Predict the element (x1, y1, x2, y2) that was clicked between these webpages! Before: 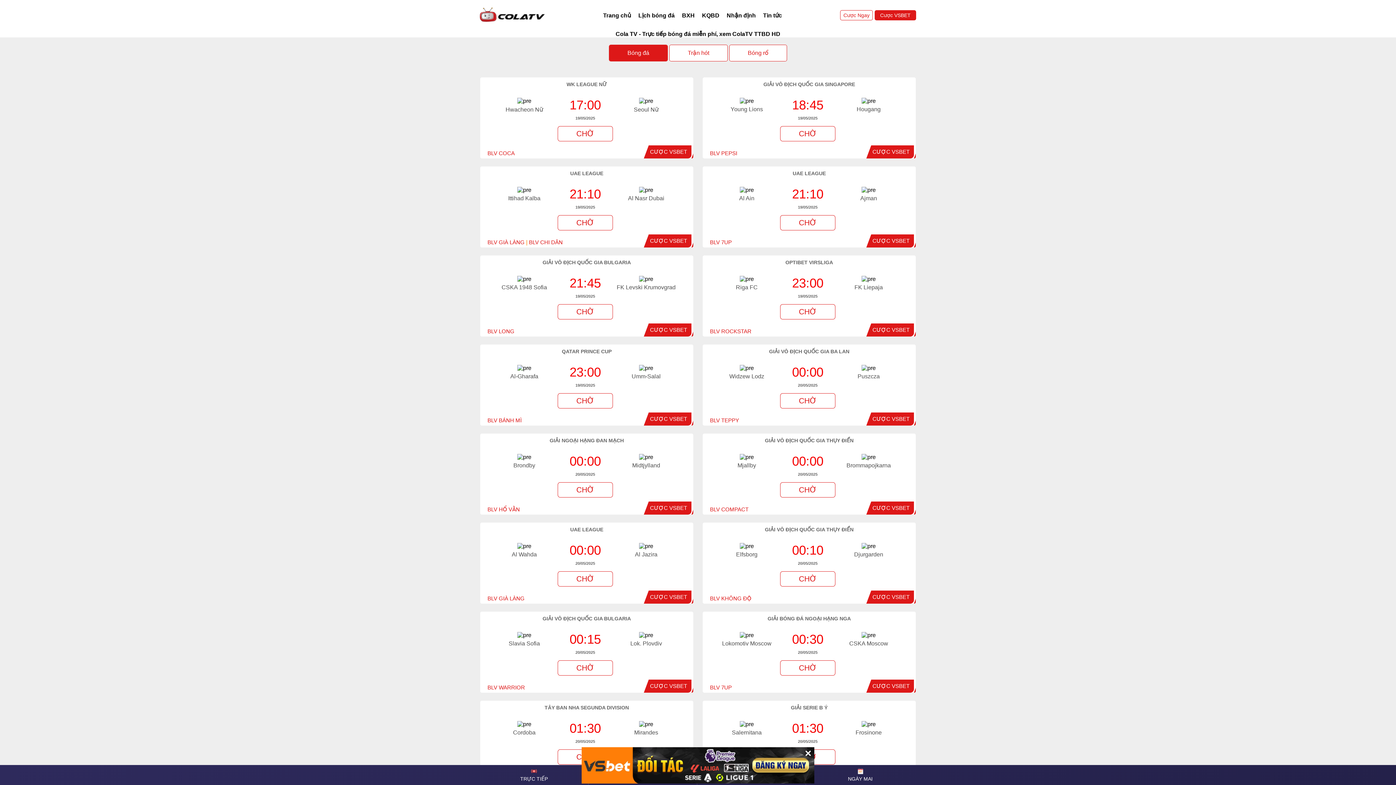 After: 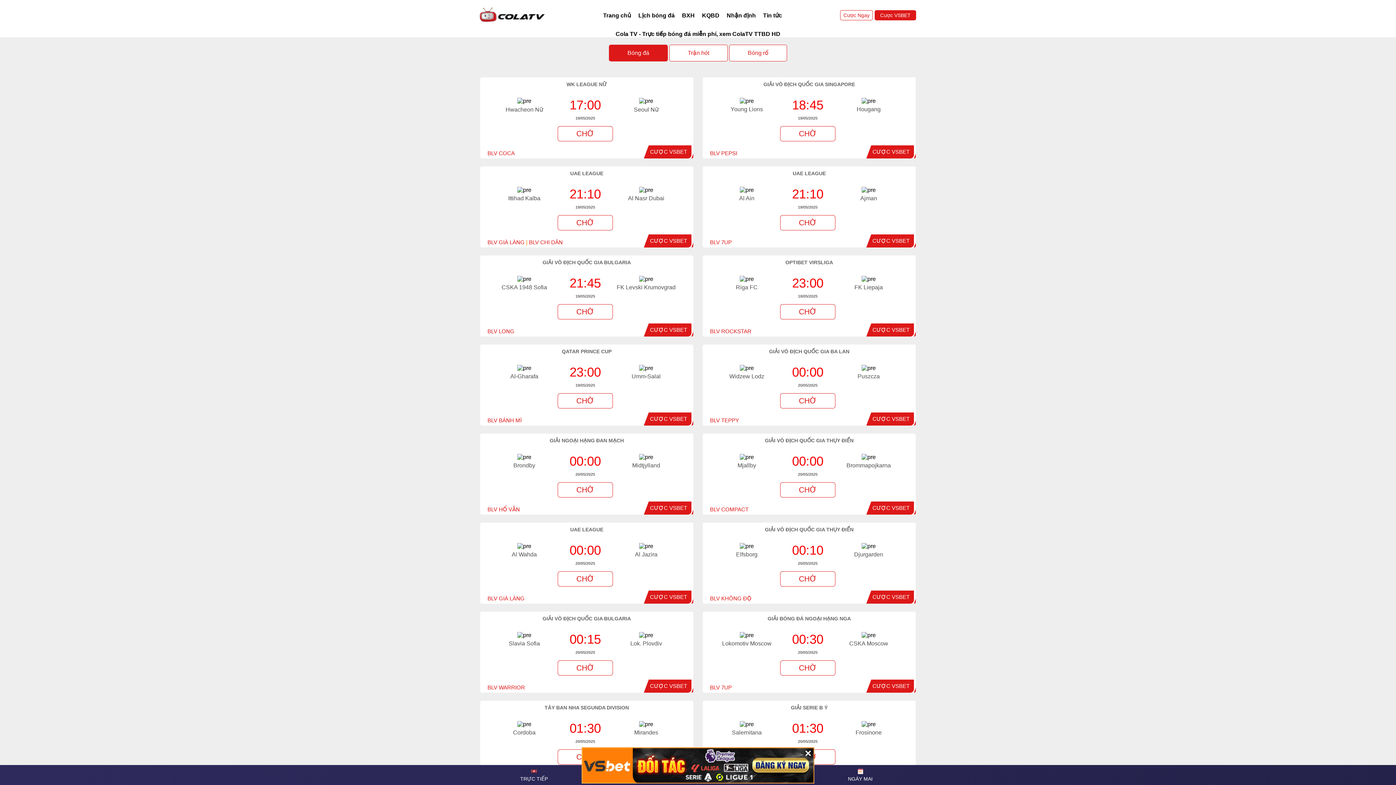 Action: label: Cược VSBET bbox: (874, 10, 916, 20)